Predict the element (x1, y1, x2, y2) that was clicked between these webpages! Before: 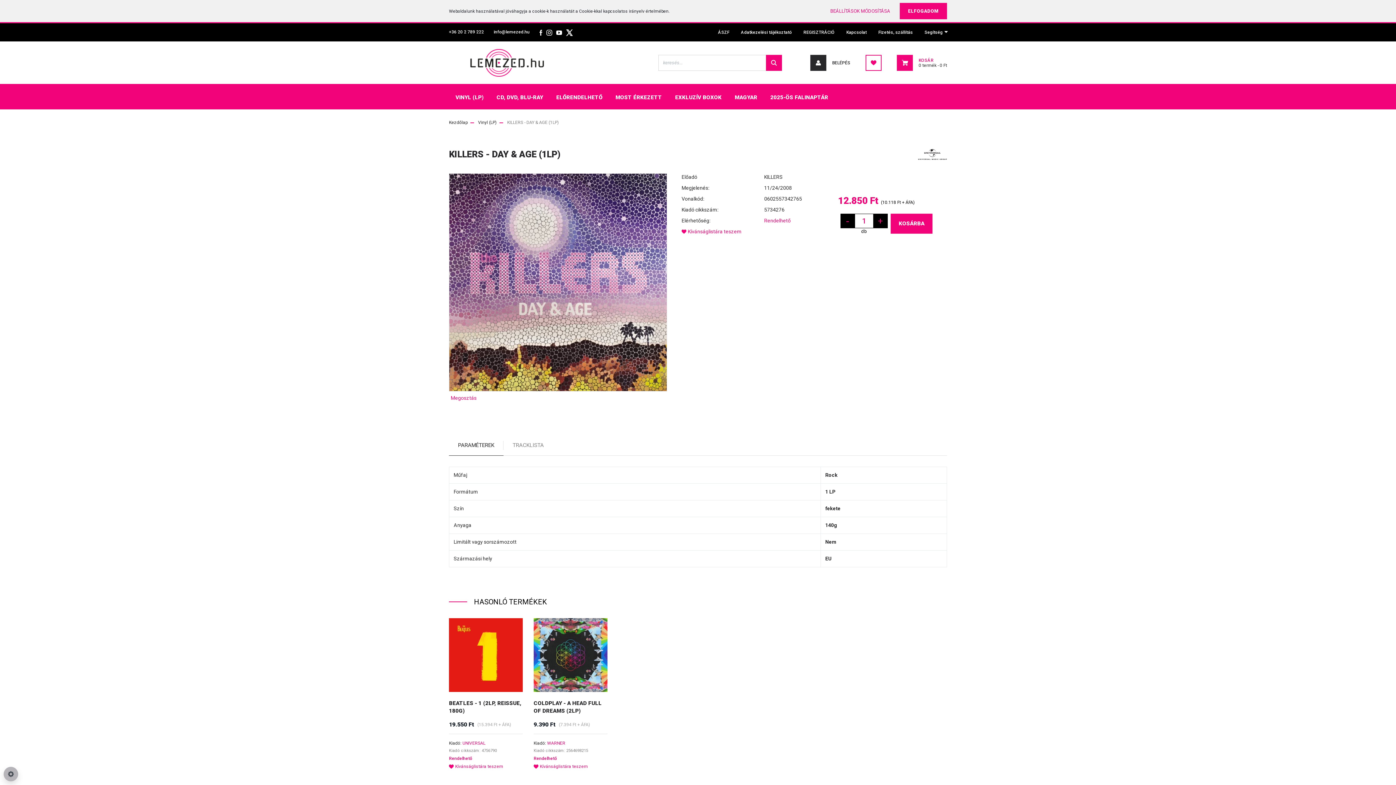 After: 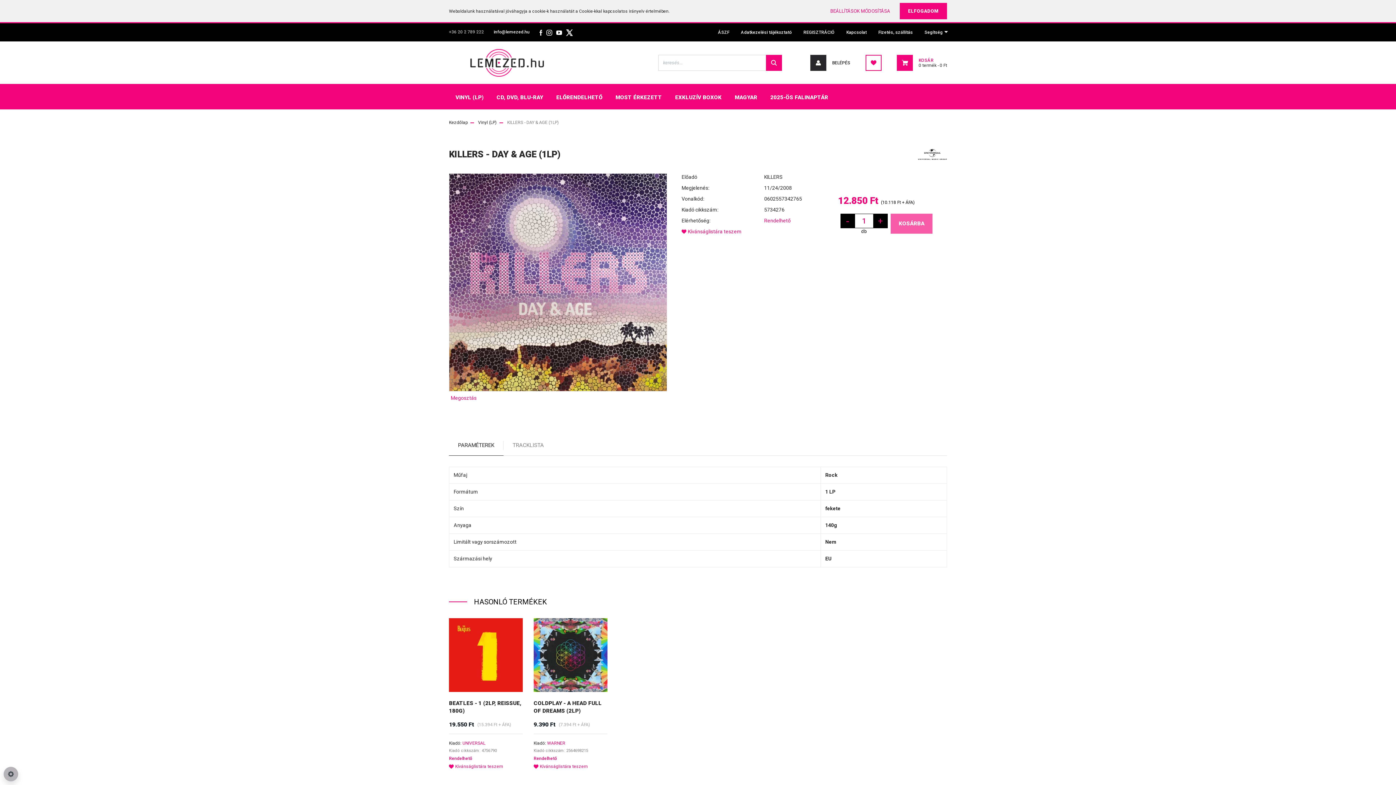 Action: label: +36 20 2 789 222 bbox: (449, 29, 484, 34)